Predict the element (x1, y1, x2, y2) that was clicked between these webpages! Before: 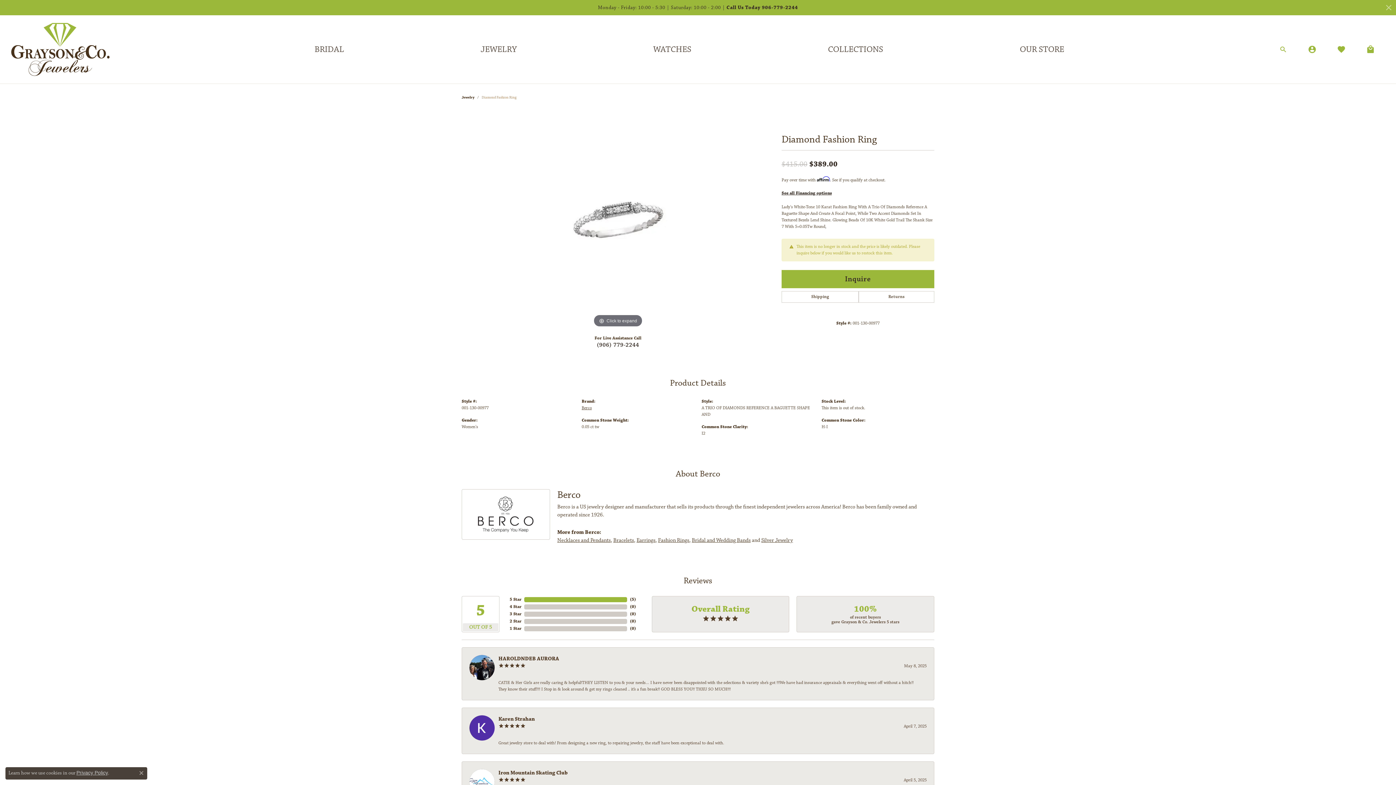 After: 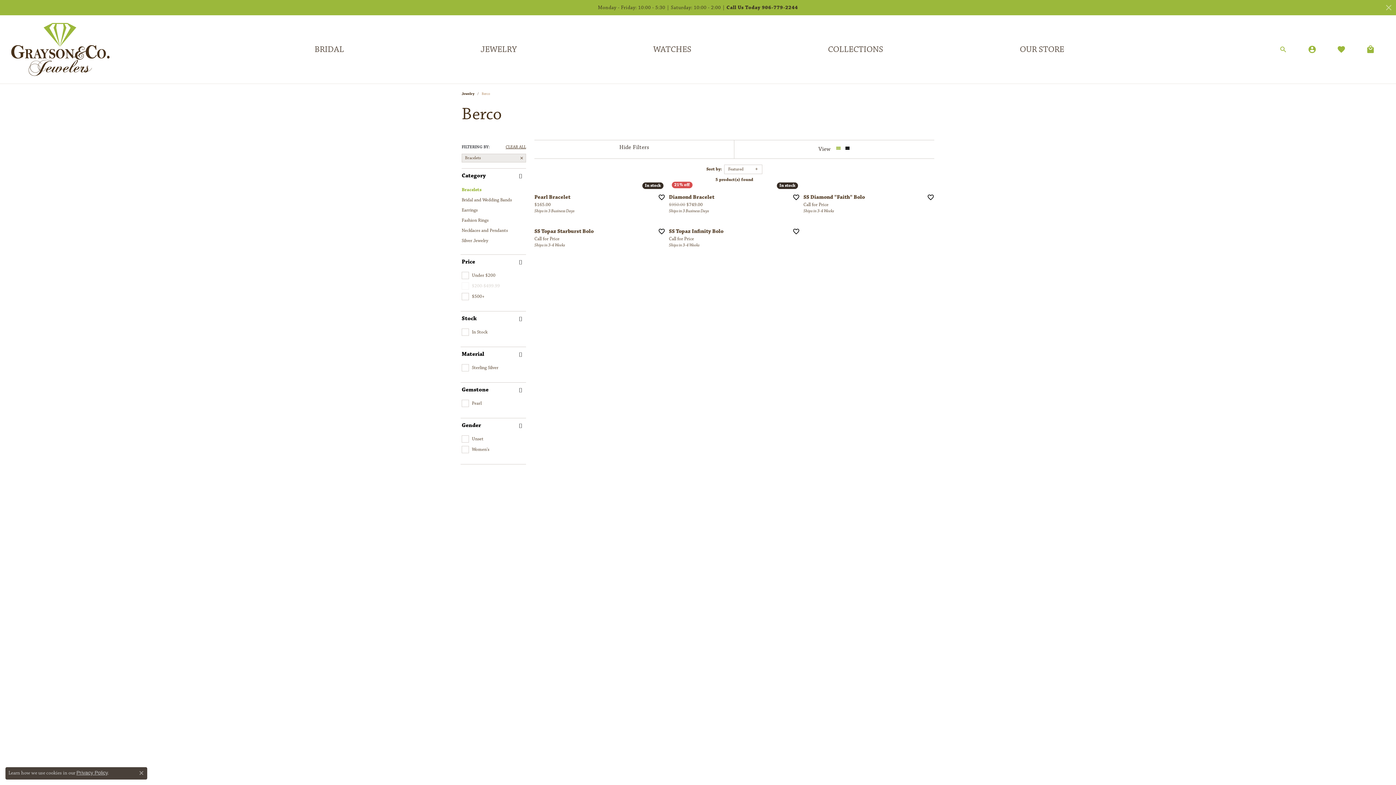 Action: label: Bracelets bbox: (613, 537, 634, 544)